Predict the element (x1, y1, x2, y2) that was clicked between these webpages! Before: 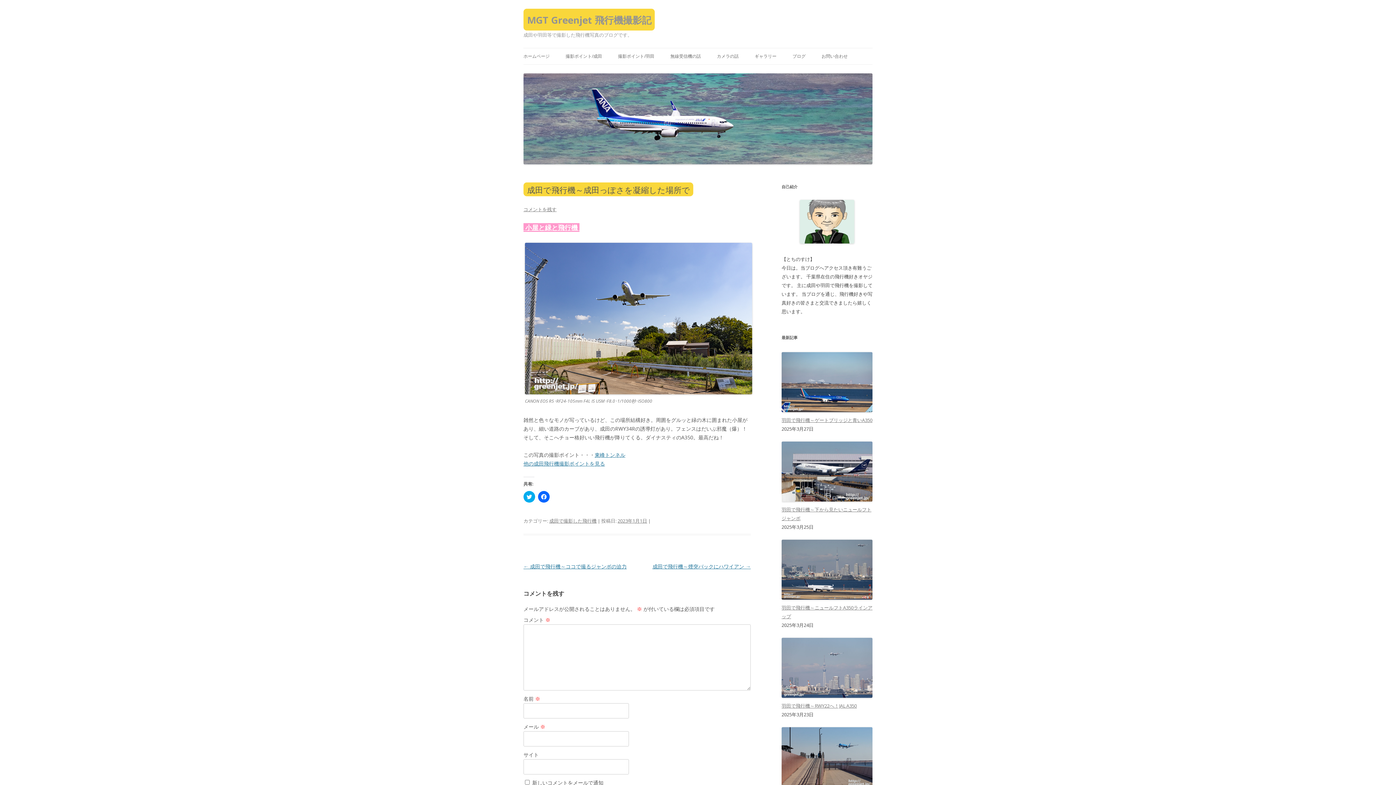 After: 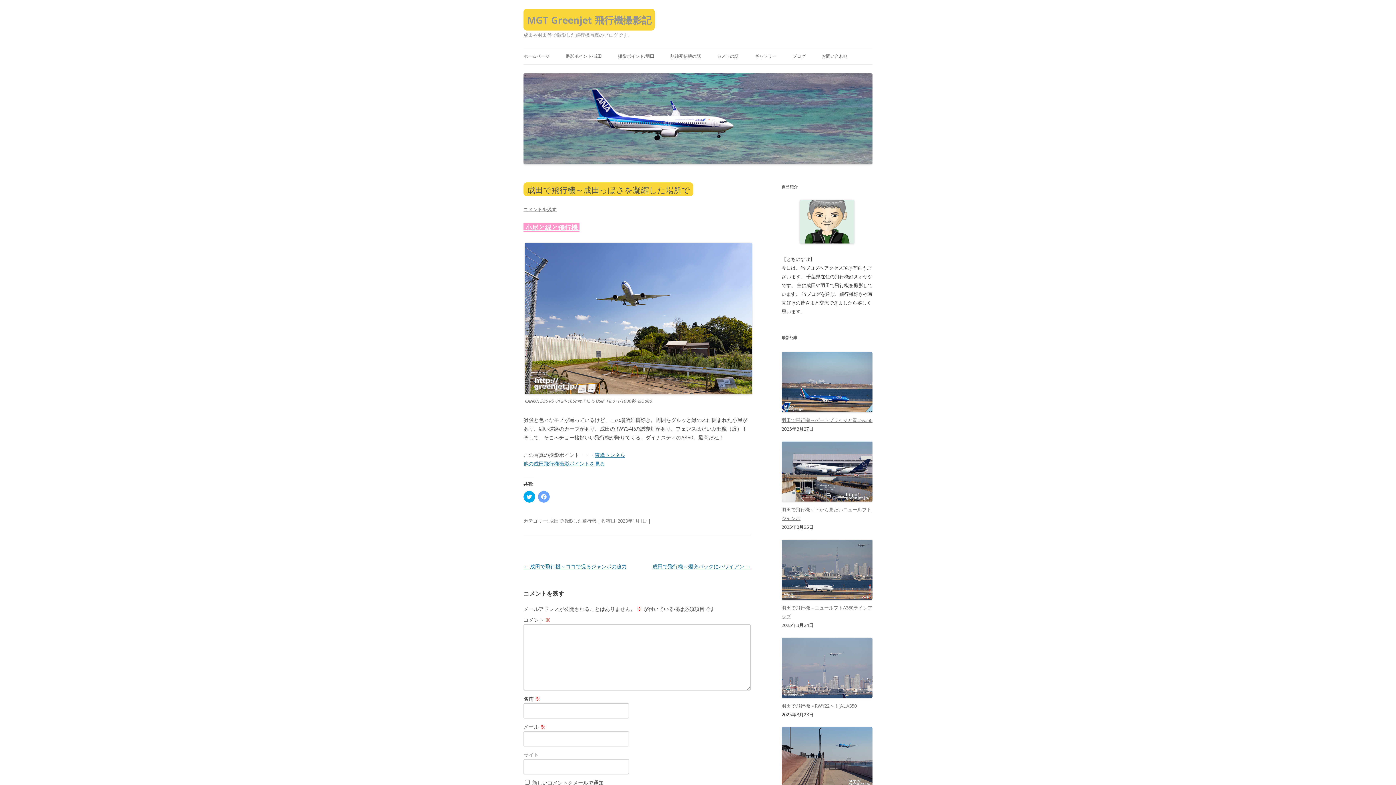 Action: bbox: (538, 491, 549, 502) label: Facebook で共有するにはクリックしてください (新しいウィンドウで開きます)